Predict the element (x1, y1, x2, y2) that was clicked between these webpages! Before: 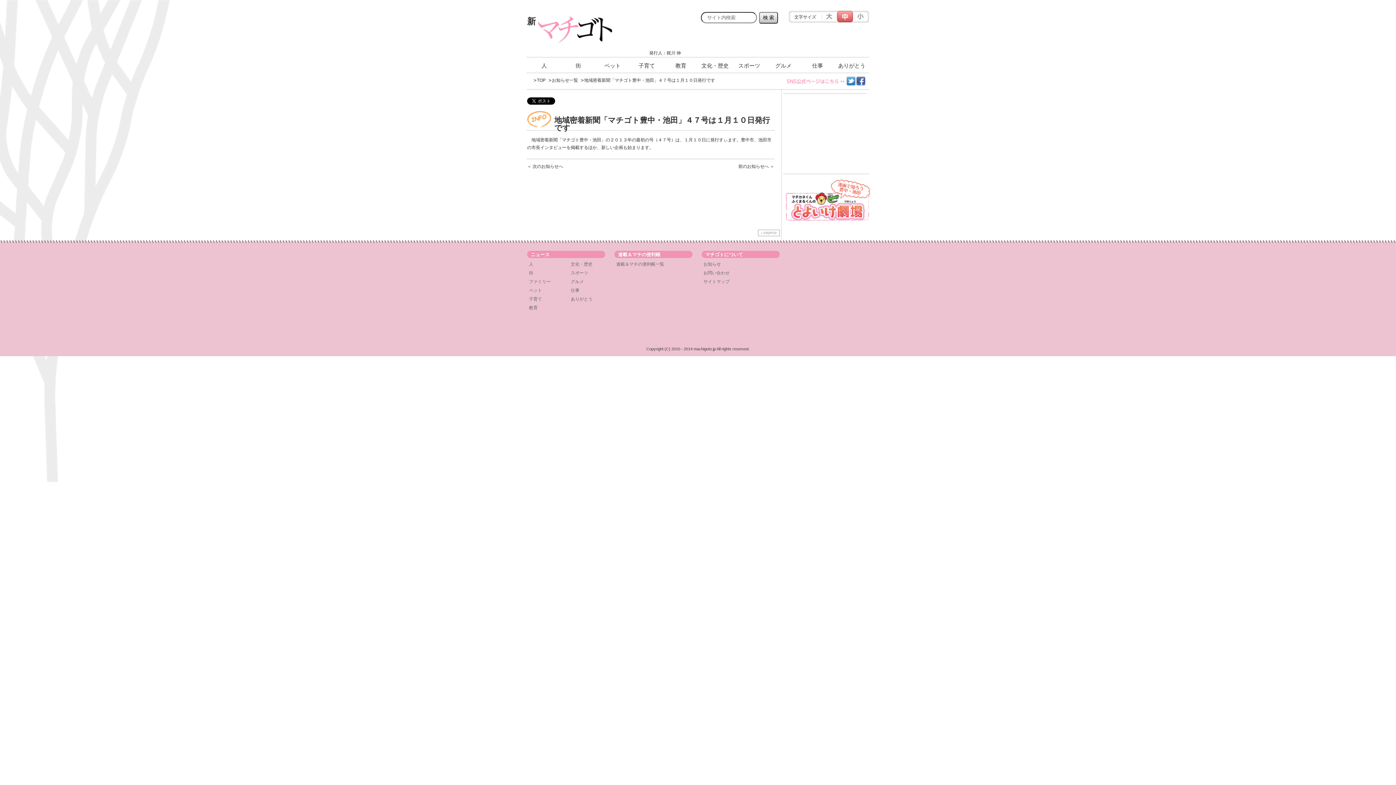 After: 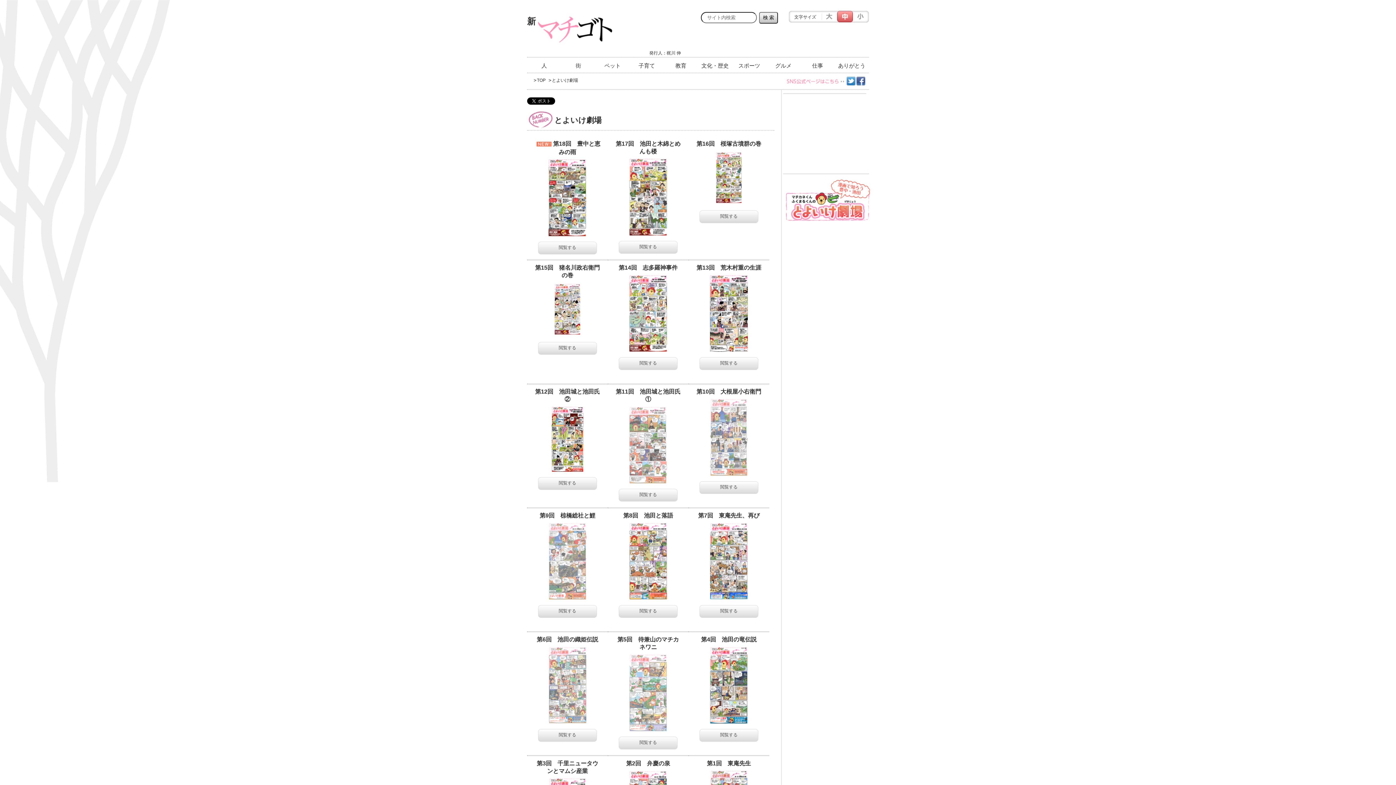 Action: bbox: (783, 219, 872, 224)